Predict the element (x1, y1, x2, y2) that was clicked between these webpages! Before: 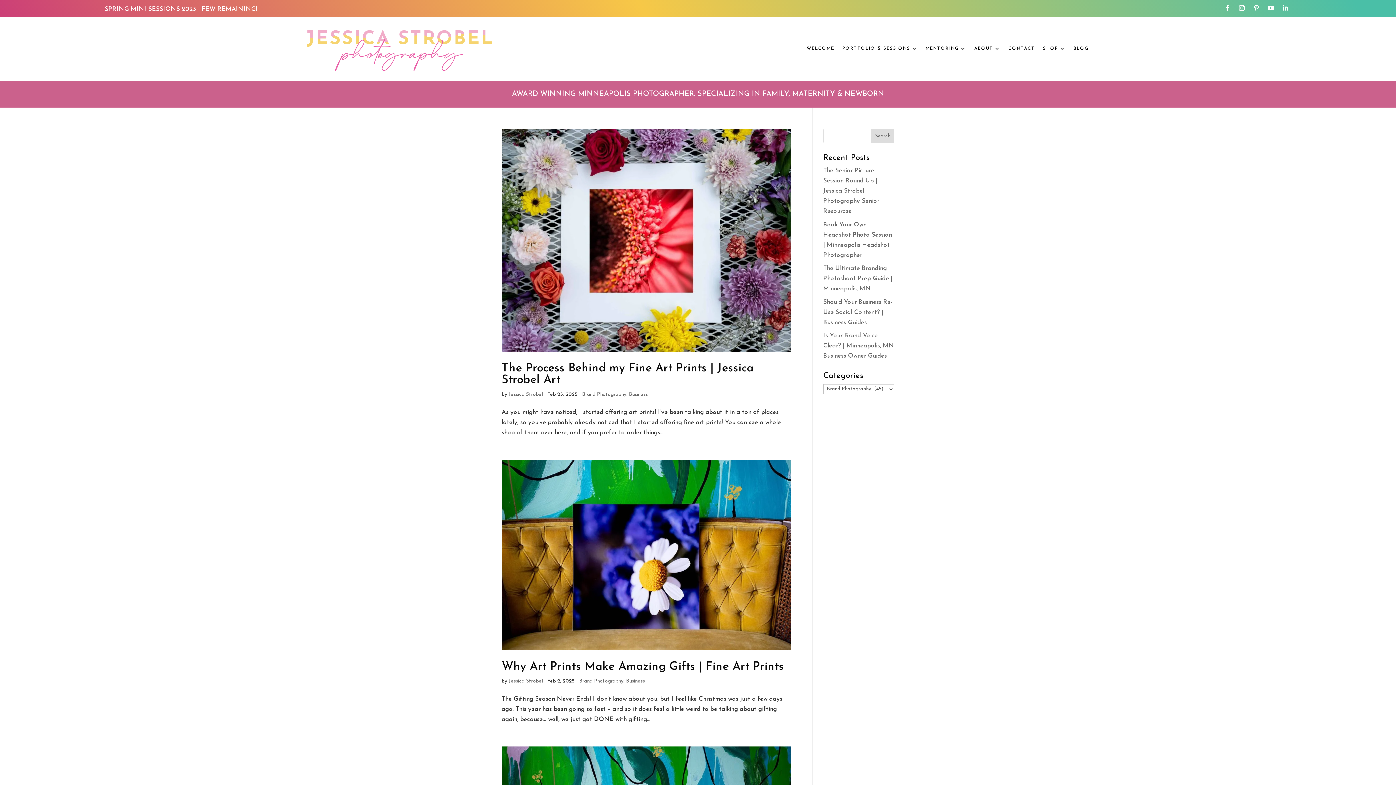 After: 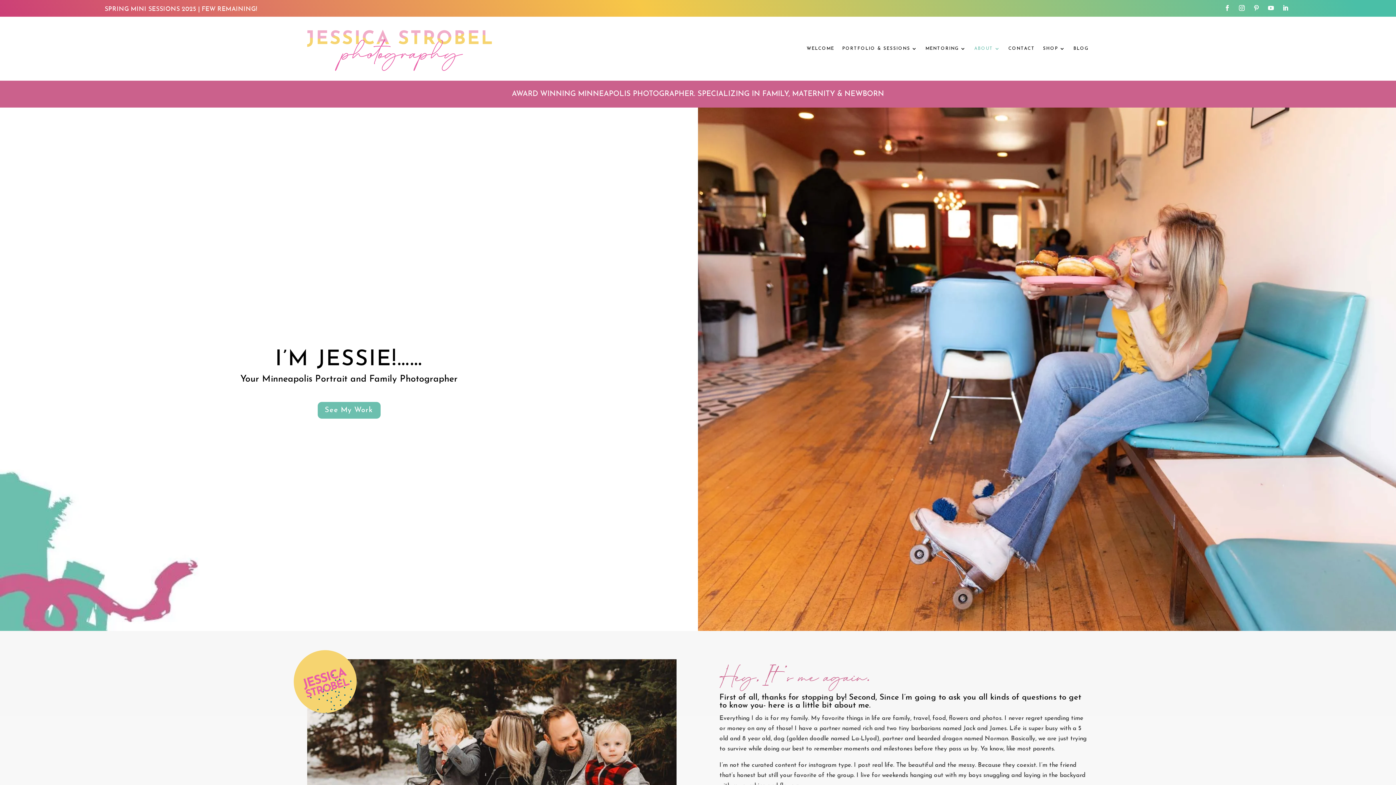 Action: bbox: (974, 46, 1000, 54) label: ABOUT